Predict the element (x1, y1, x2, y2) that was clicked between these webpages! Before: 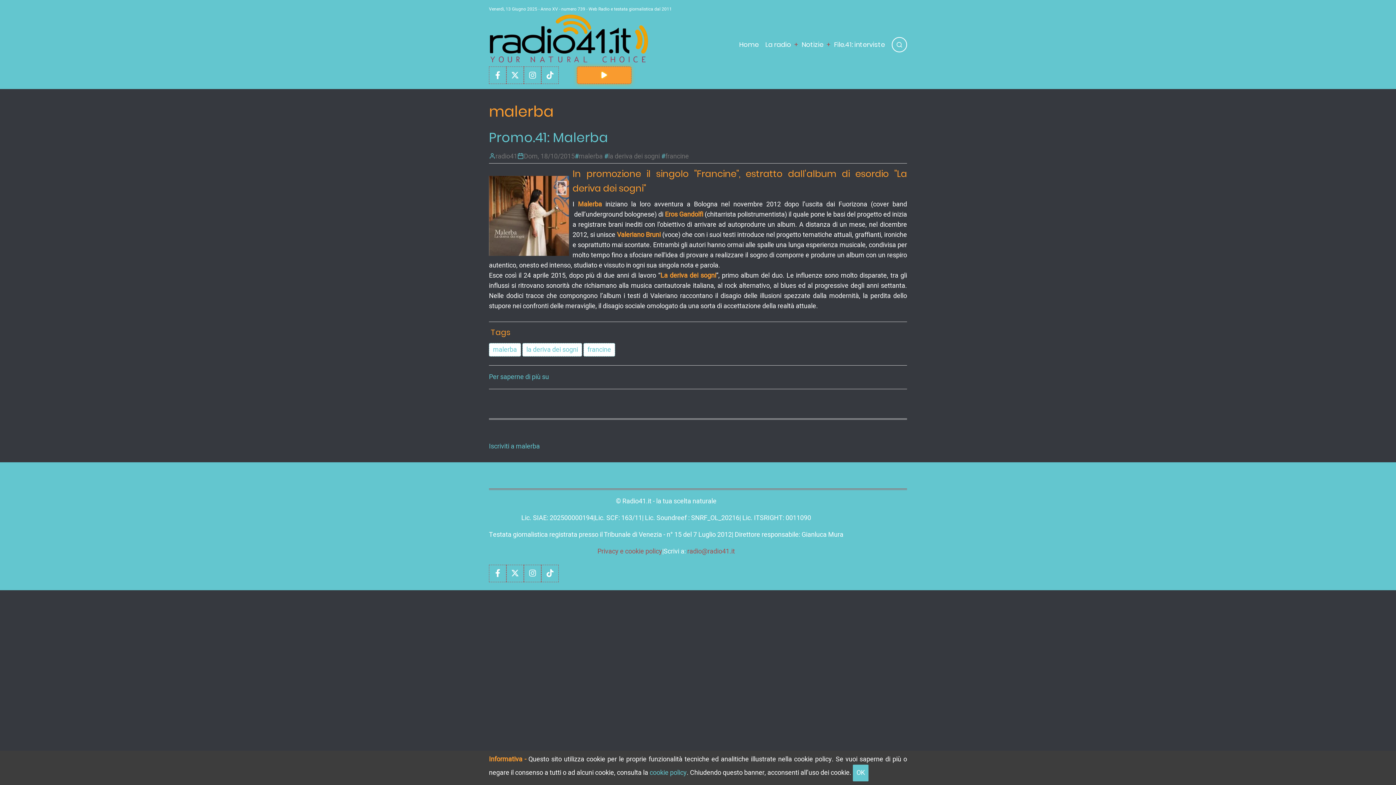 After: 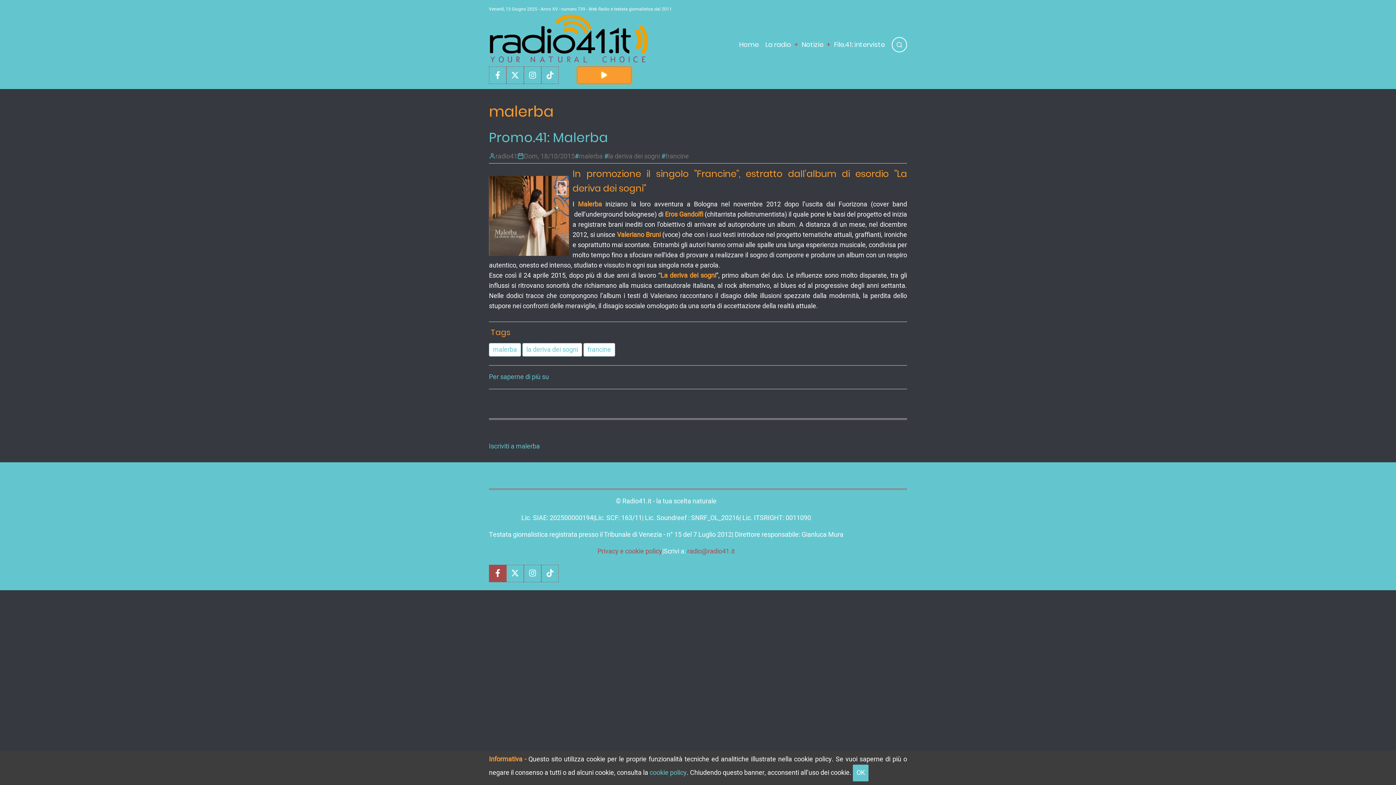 Action: bbox: (489, 564, 506, 582)